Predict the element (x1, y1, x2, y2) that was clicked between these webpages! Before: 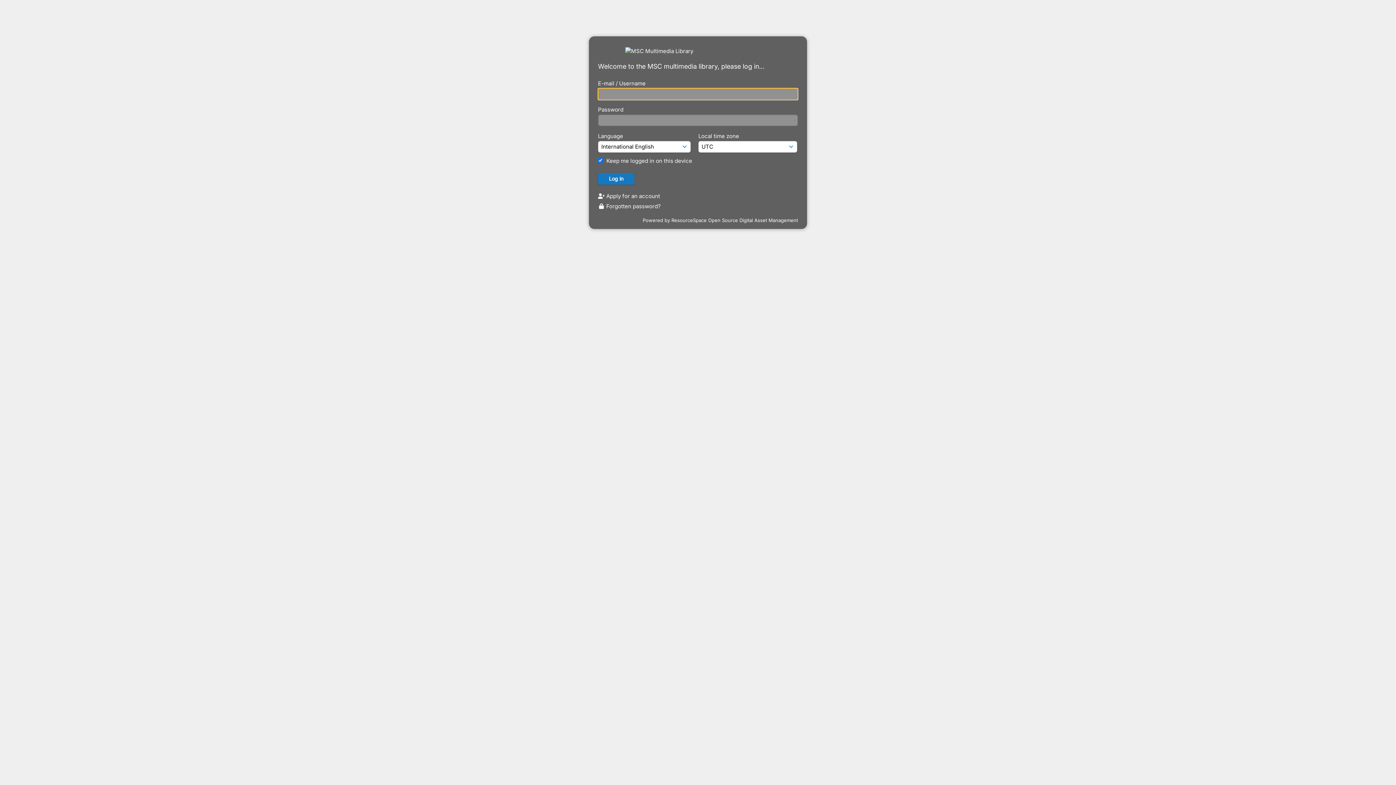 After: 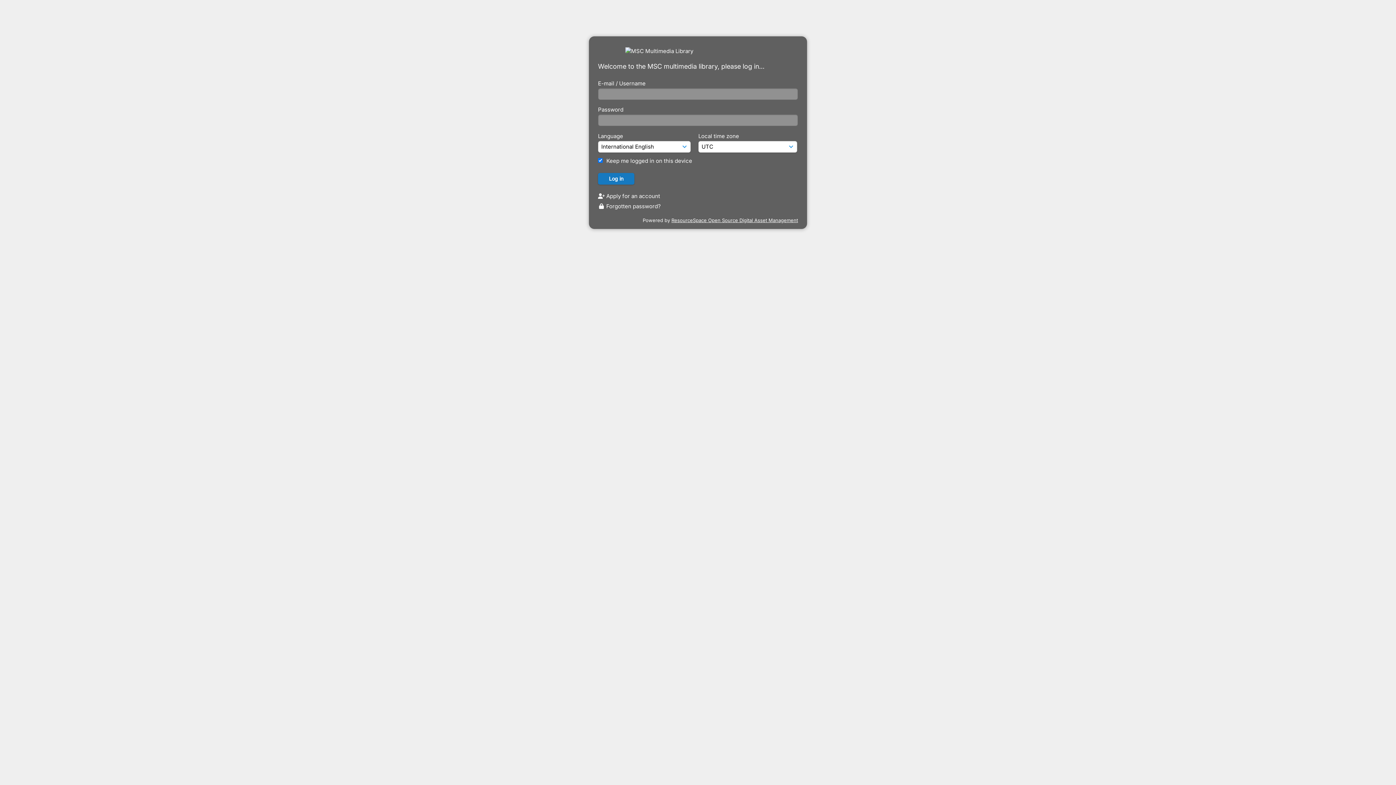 Action: bbox: (671, 217, 798, 223) label: ResourceSpace Open Source Digital Asset Management